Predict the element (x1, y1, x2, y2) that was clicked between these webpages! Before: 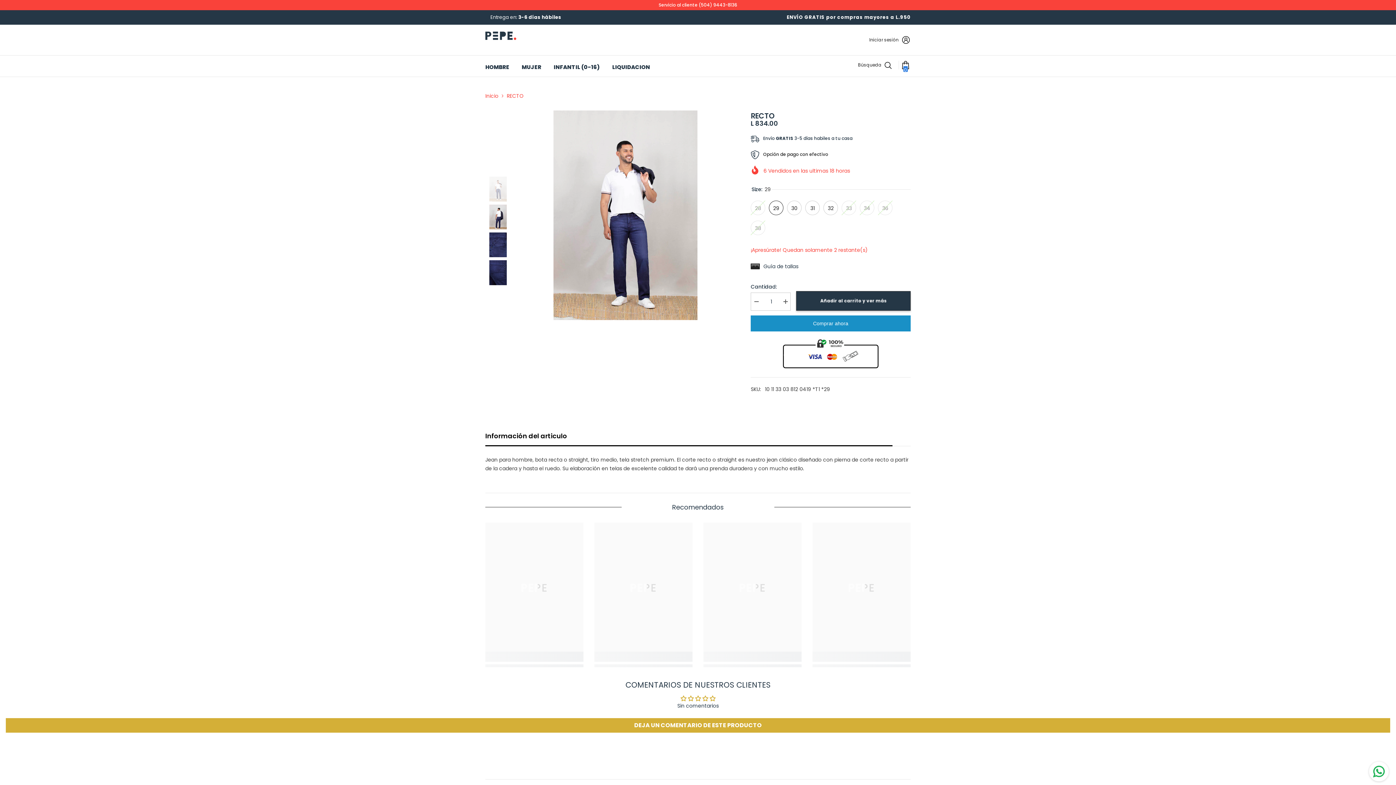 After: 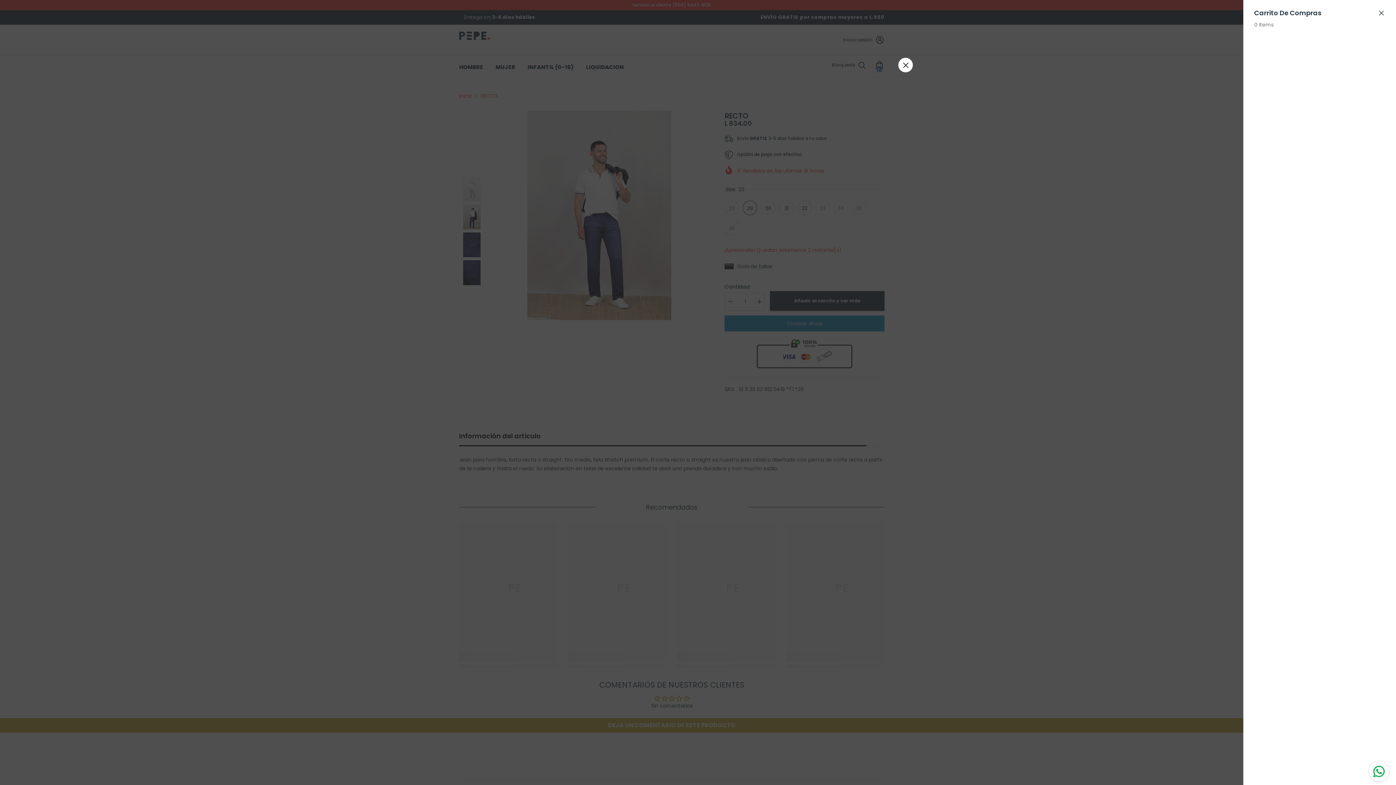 Action: label: 0
0 item bbox: (900, 60, 910, 70)